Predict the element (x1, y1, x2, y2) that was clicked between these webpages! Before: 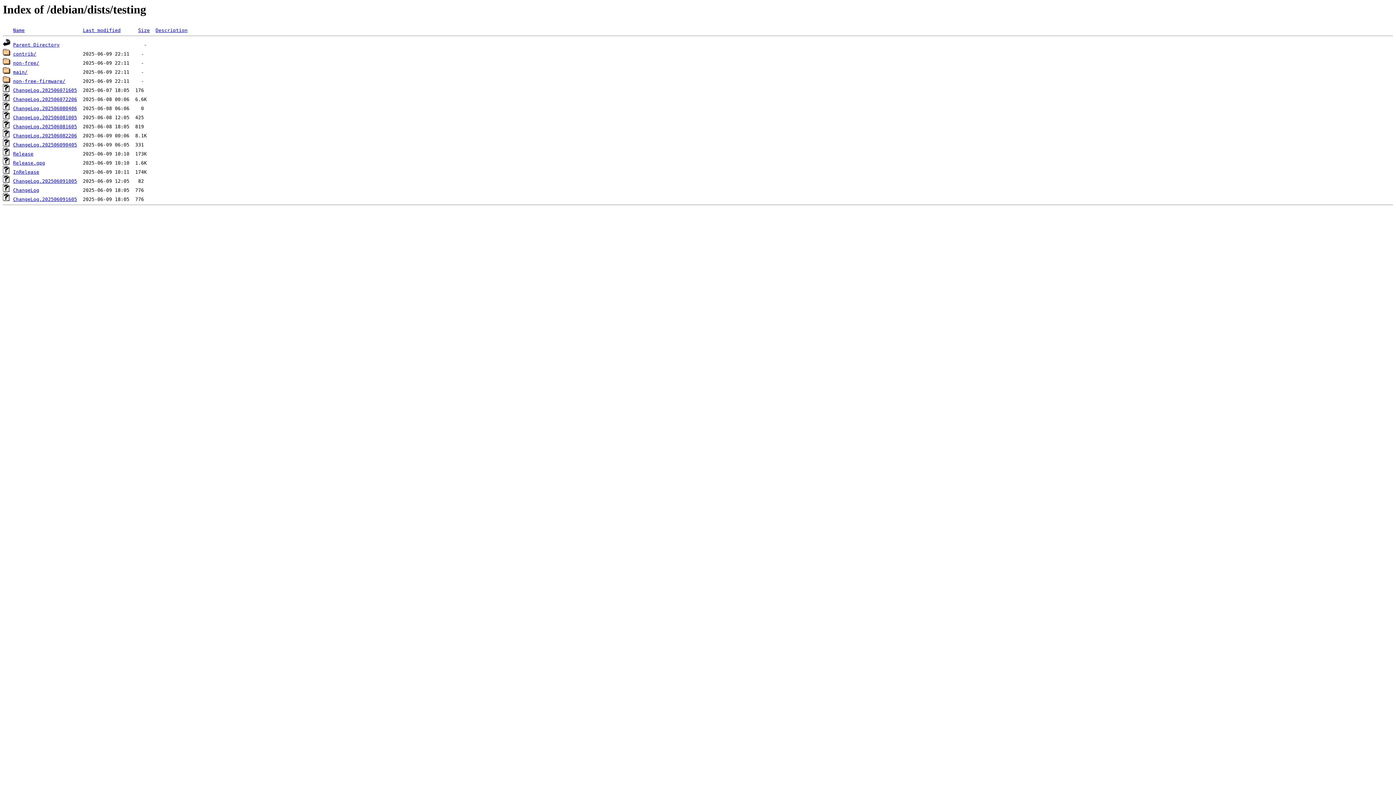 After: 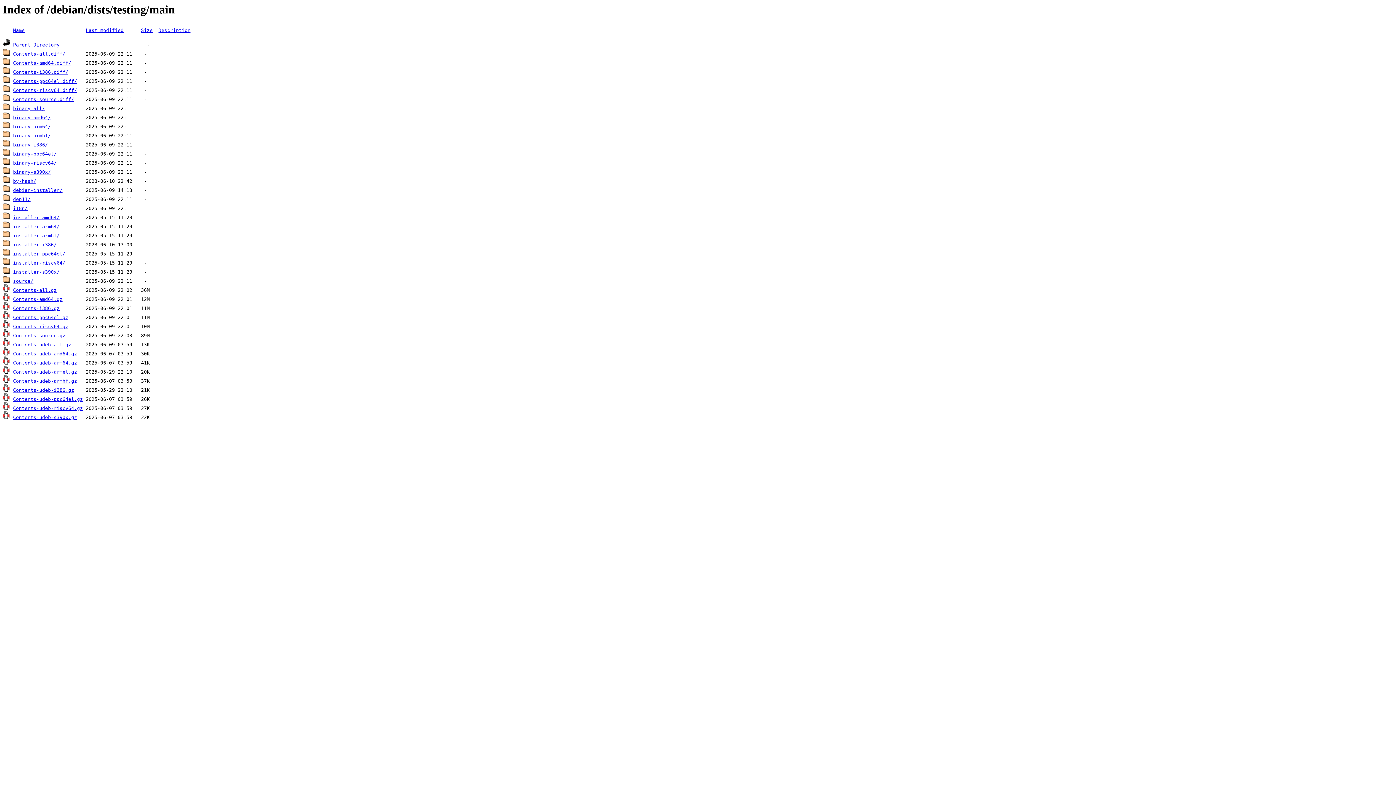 Action: label: main/ bbox: (13, 69, 27, 75)